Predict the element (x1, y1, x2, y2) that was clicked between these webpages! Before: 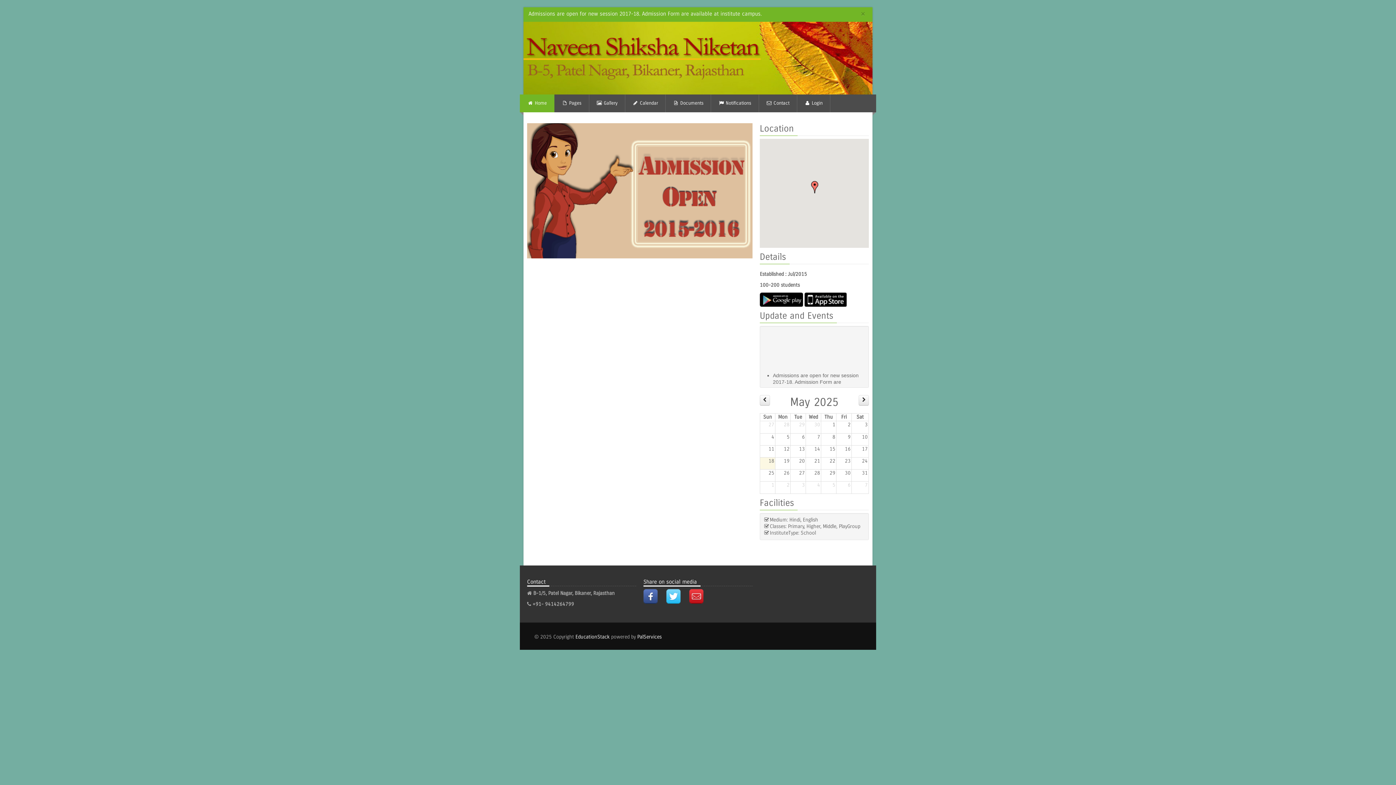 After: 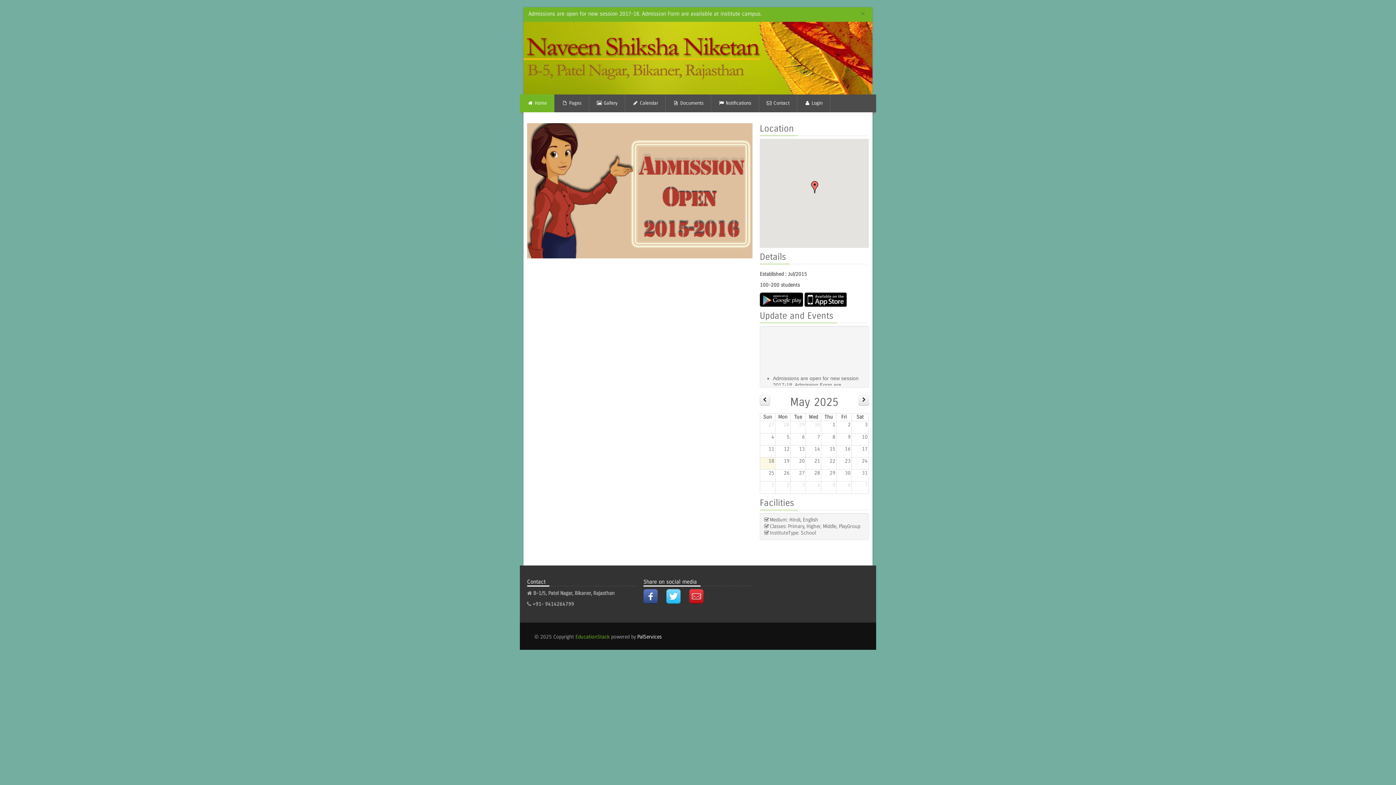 Action: bbox: (575, 634, 609, 640) label: EducationStack